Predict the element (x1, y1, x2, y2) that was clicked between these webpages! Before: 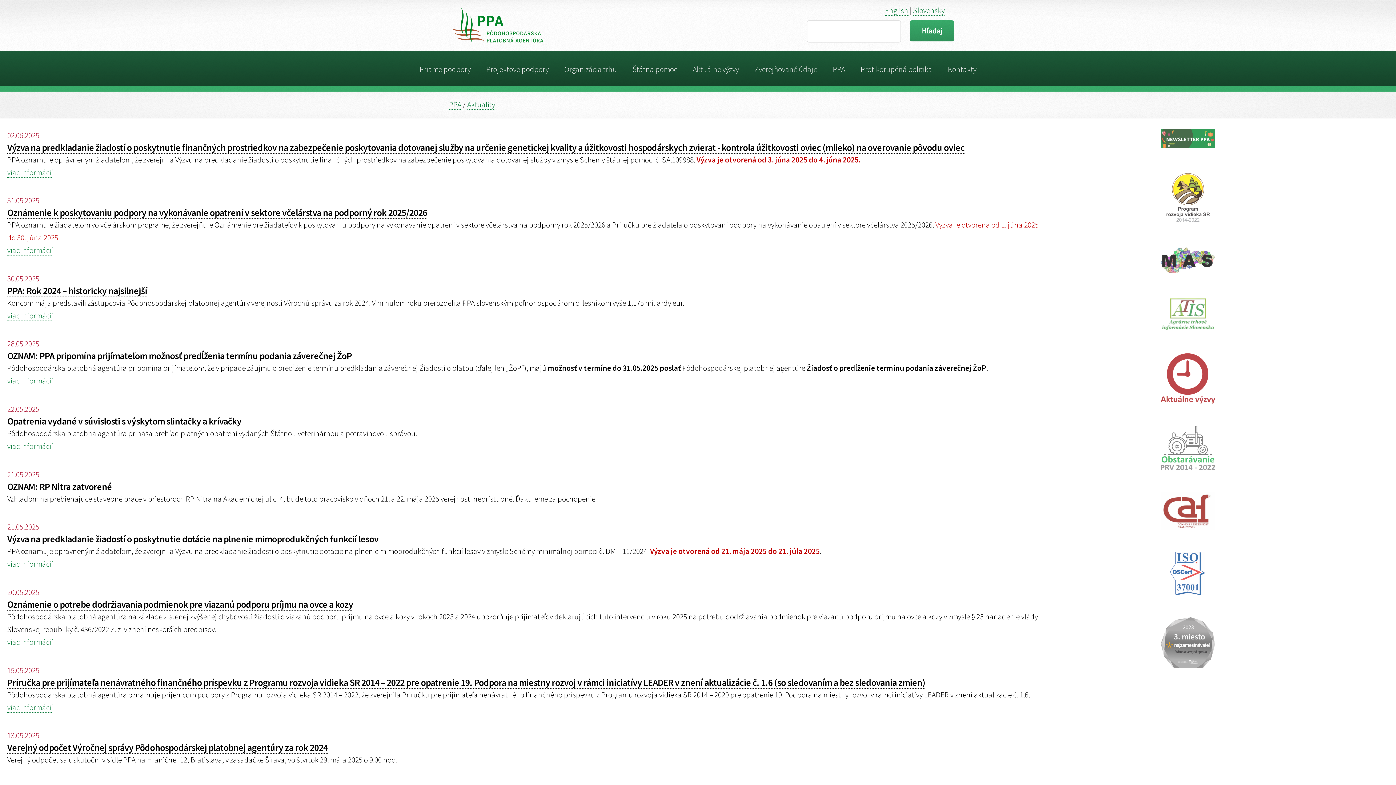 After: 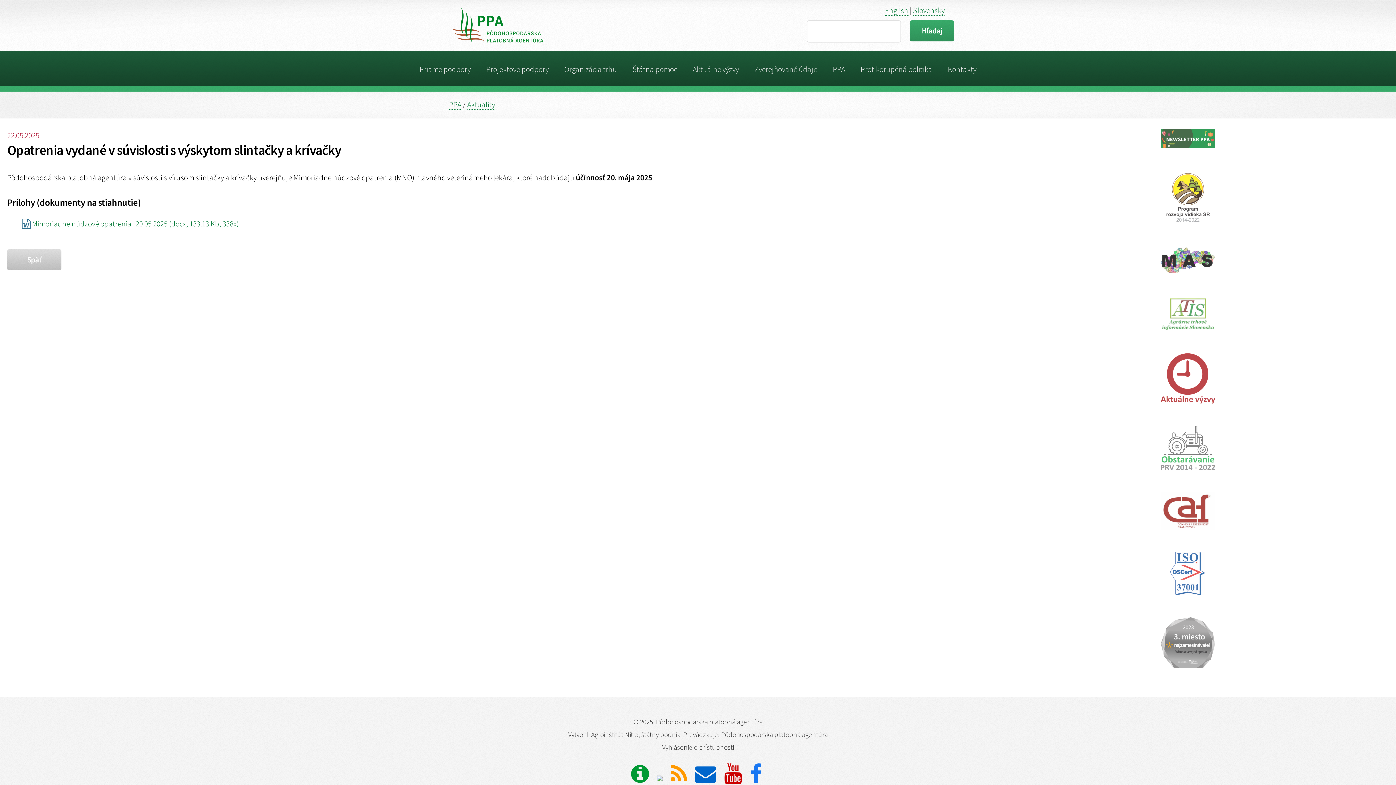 Action: label: viac informácií bbox: (7, 441, 53, 451)